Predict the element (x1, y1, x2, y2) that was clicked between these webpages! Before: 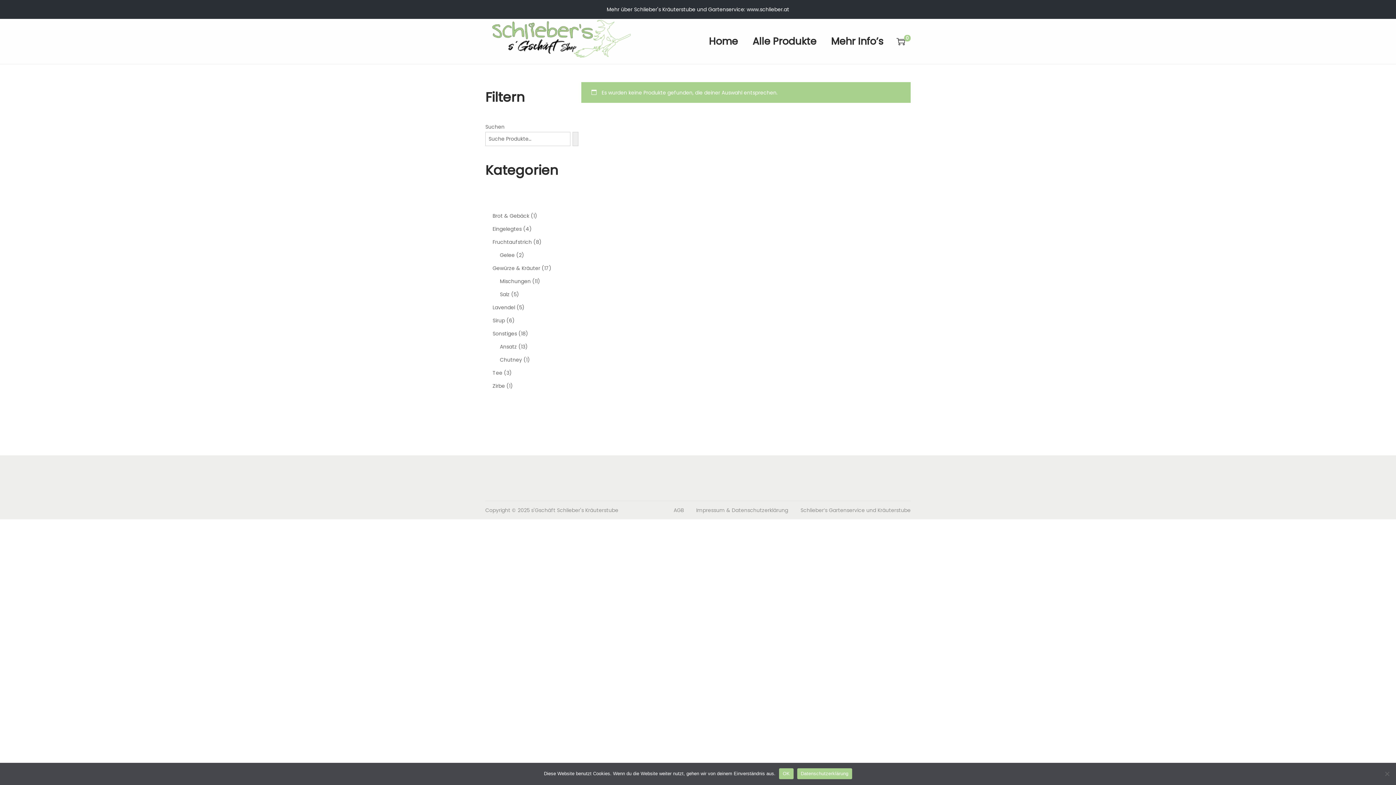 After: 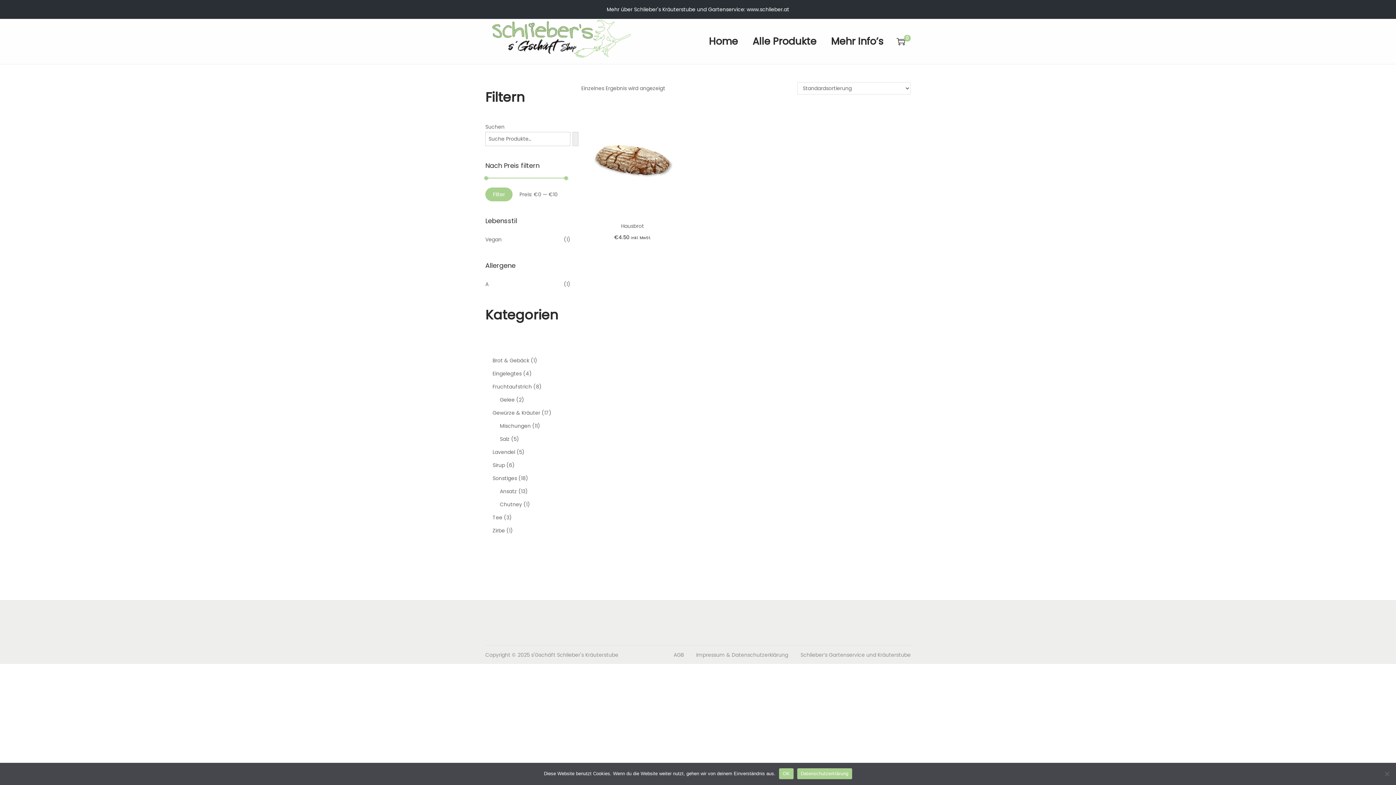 Action: bbox: (492, 212, 529, 219) label: Brot & Gebäck